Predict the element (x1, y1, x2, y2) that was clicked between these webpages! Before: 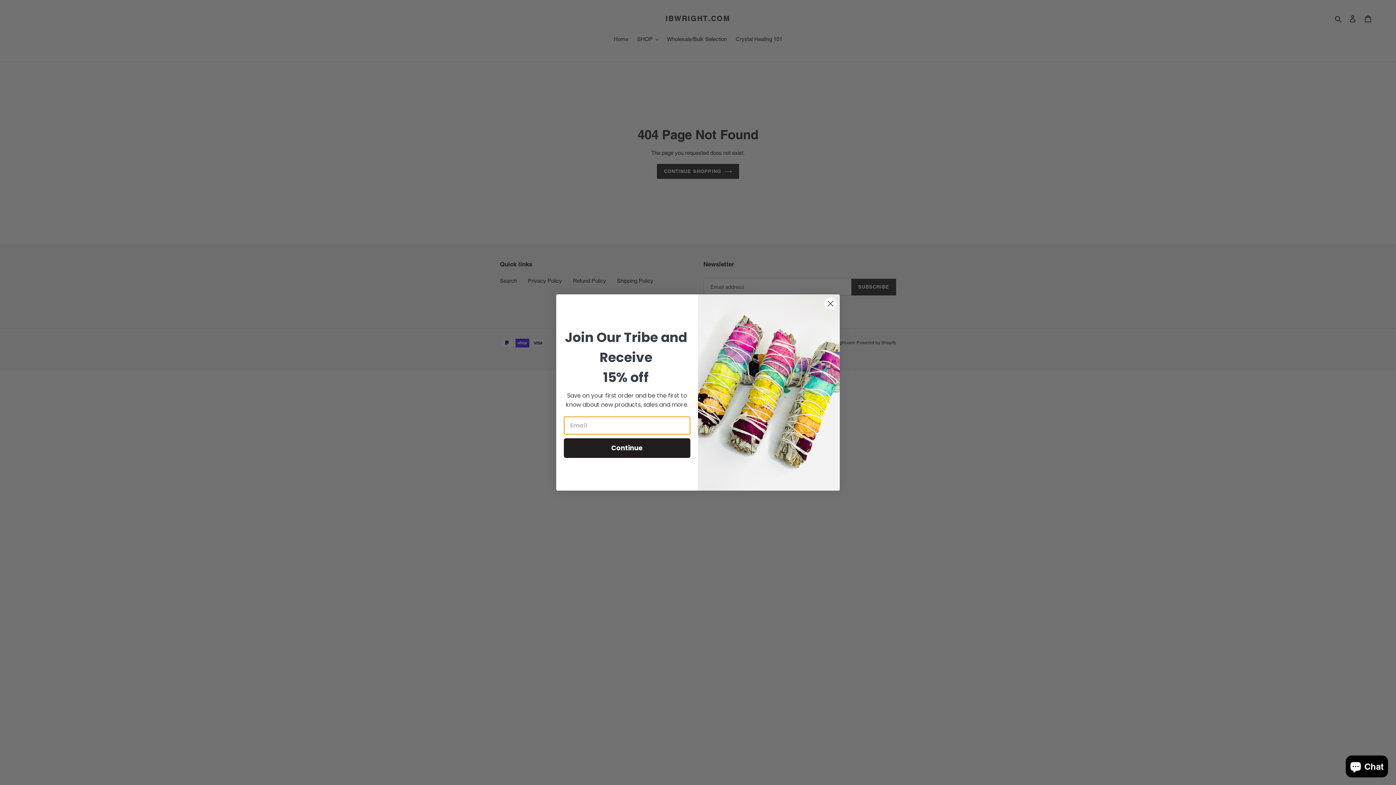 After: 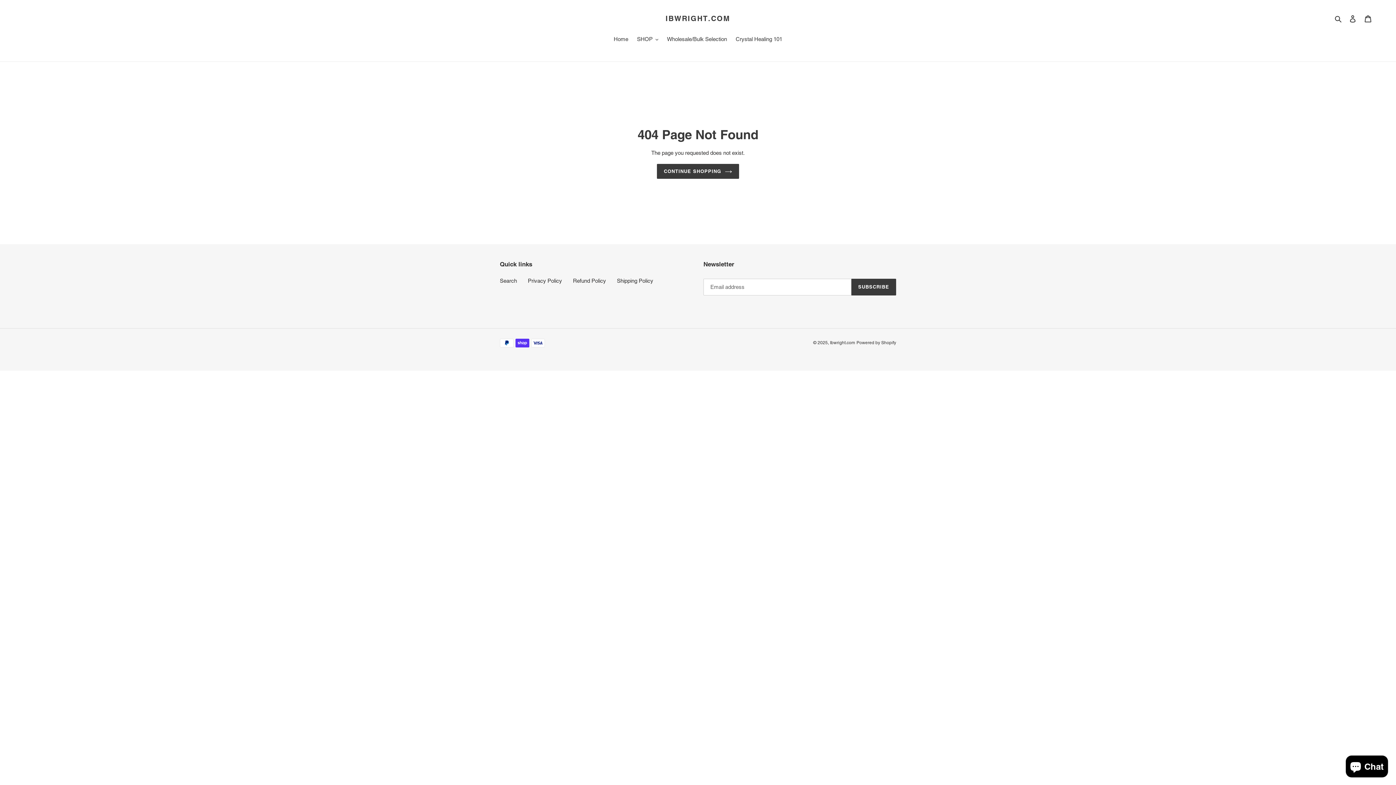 Action: label: Close dialog bbox: (824, 297, 837, 310)